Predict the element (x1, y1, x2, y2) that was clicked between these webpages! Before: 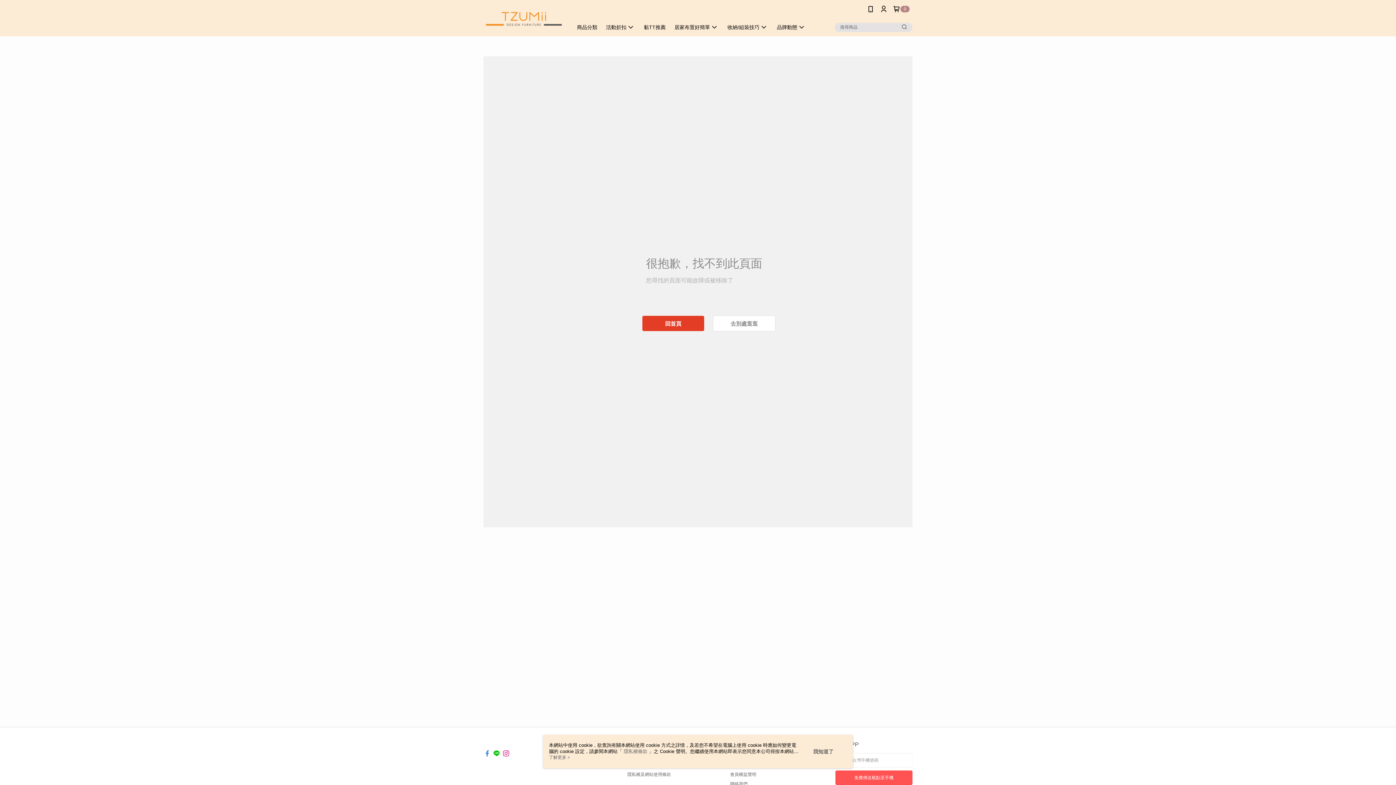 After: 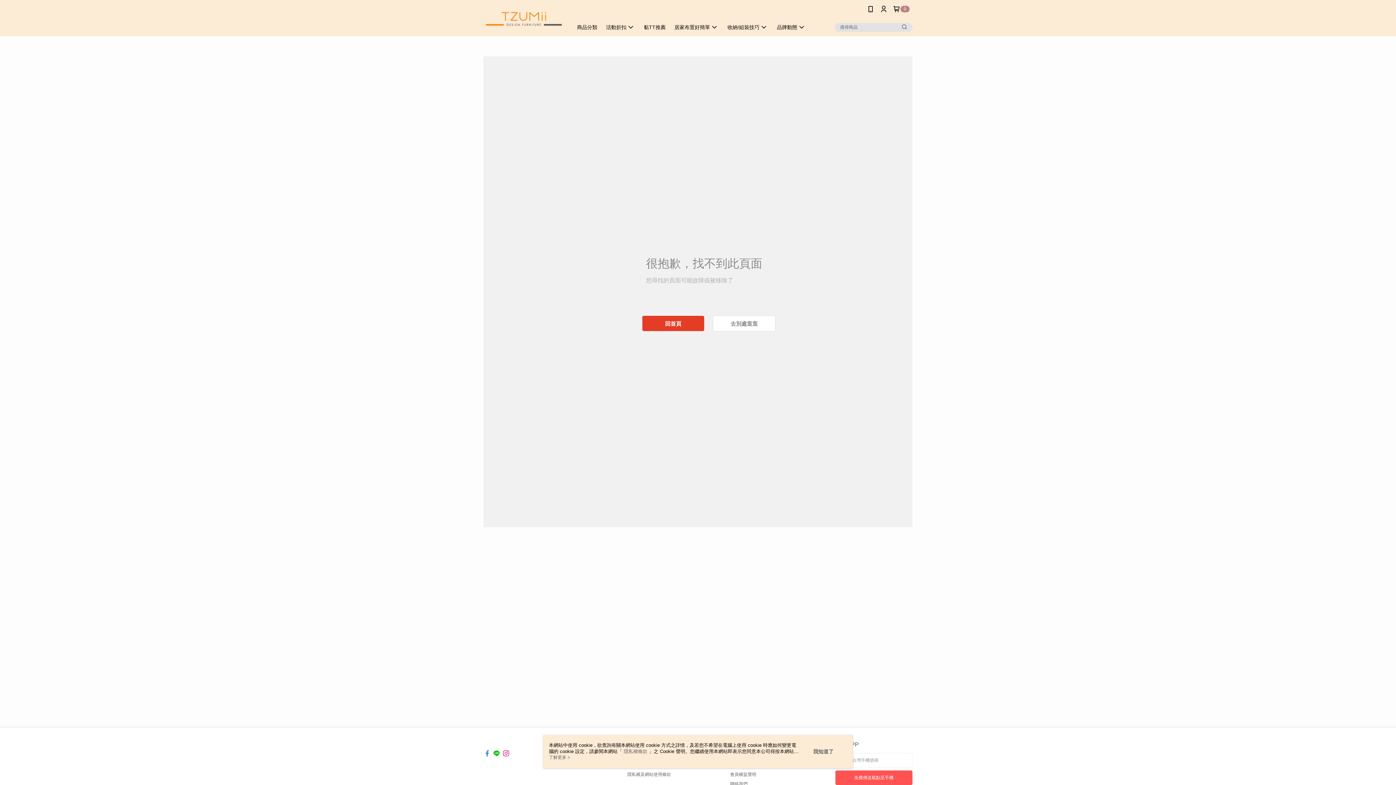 Action: bbox: (483, 745, 490, 751)